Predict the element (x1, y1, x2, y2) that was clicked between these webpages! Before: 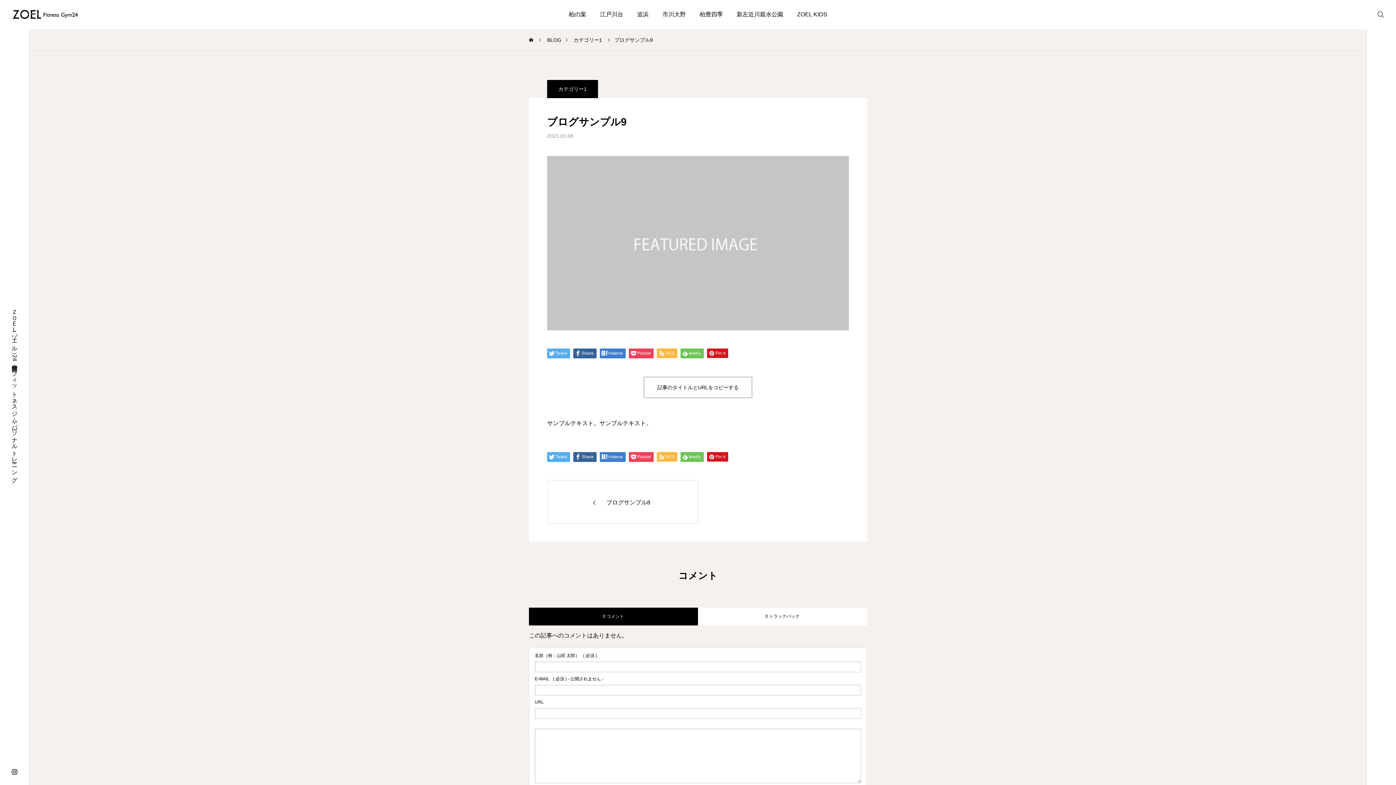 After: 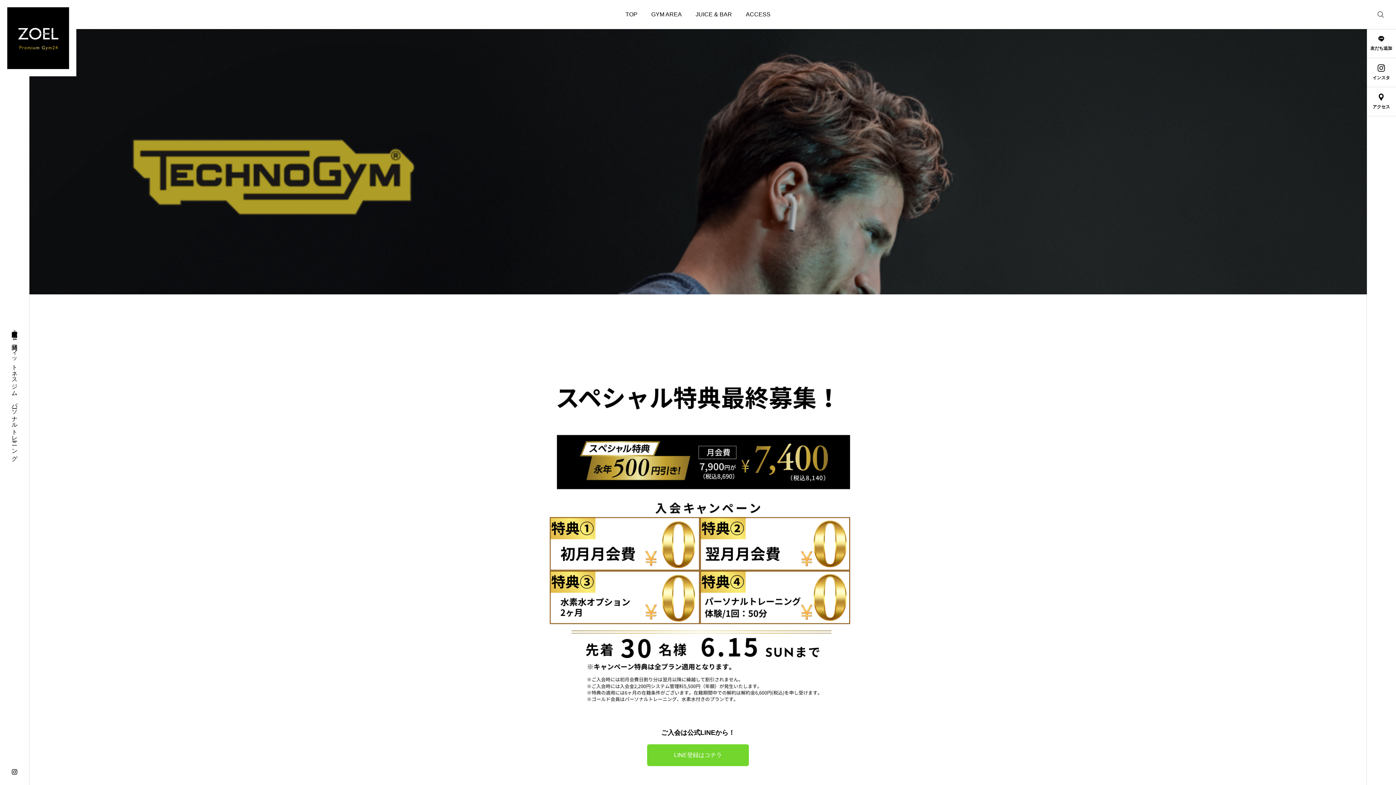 Action: label: 新左近川親水公園 bbox: (730, 0, 790, 29)